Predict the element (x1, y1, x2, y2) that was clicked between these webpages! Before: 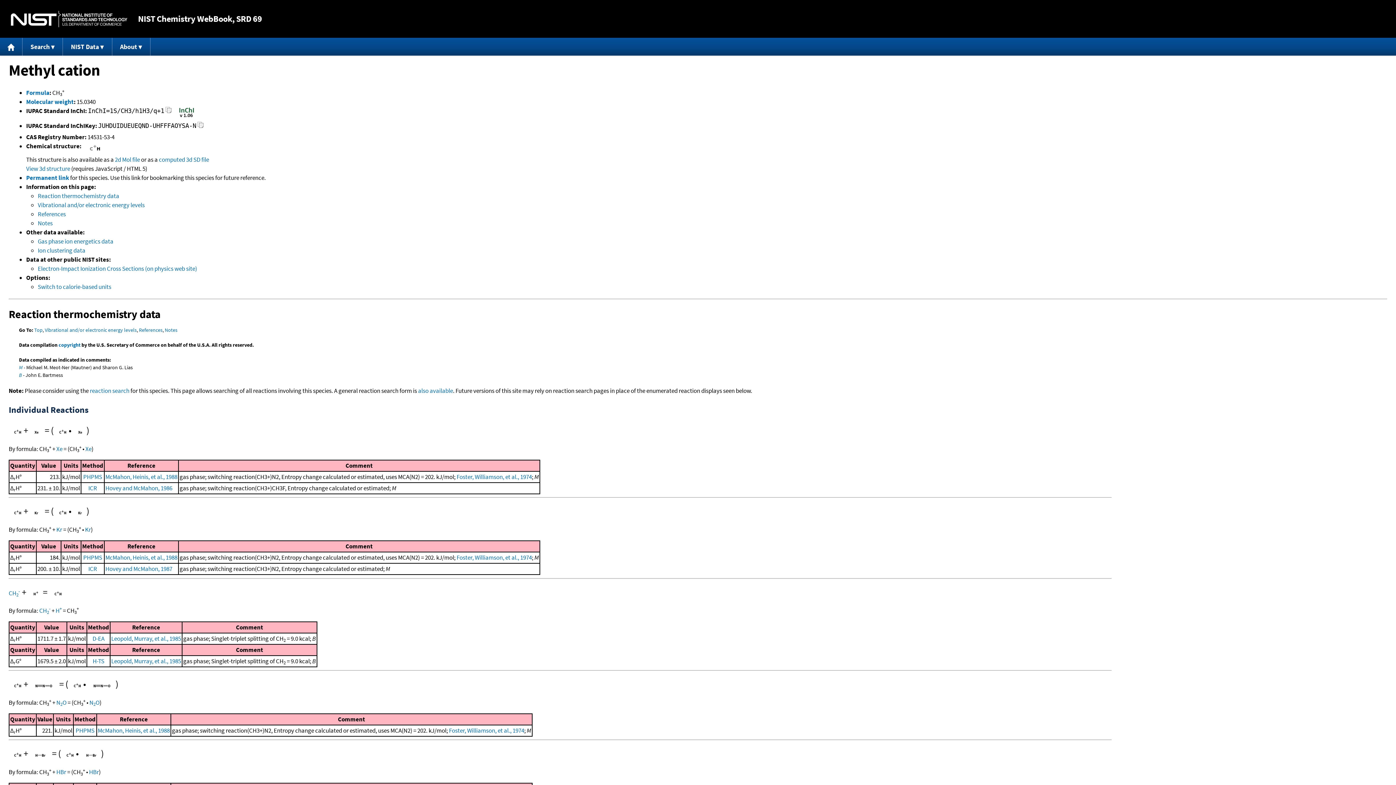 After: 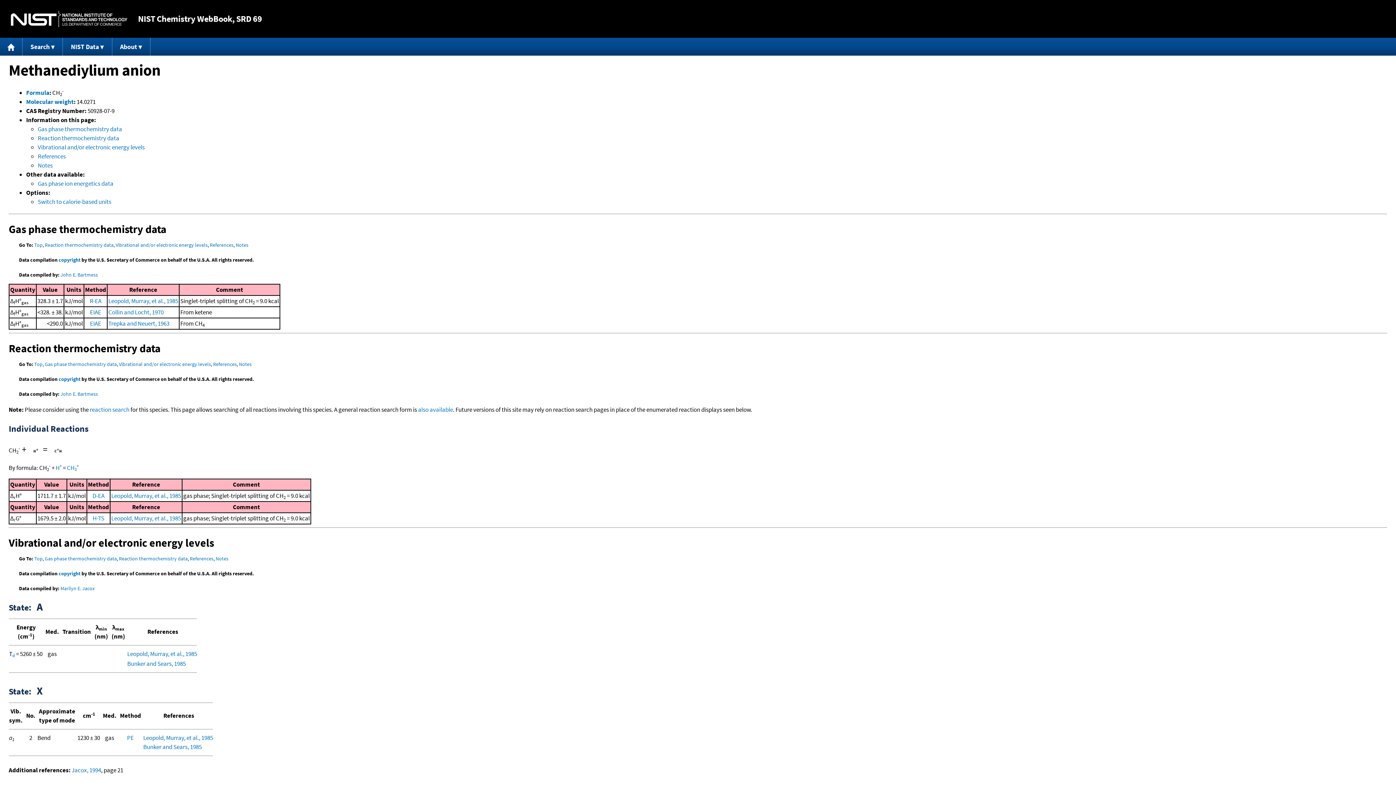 Action: label: CH2- bbox: (39, 606, 50, 614)